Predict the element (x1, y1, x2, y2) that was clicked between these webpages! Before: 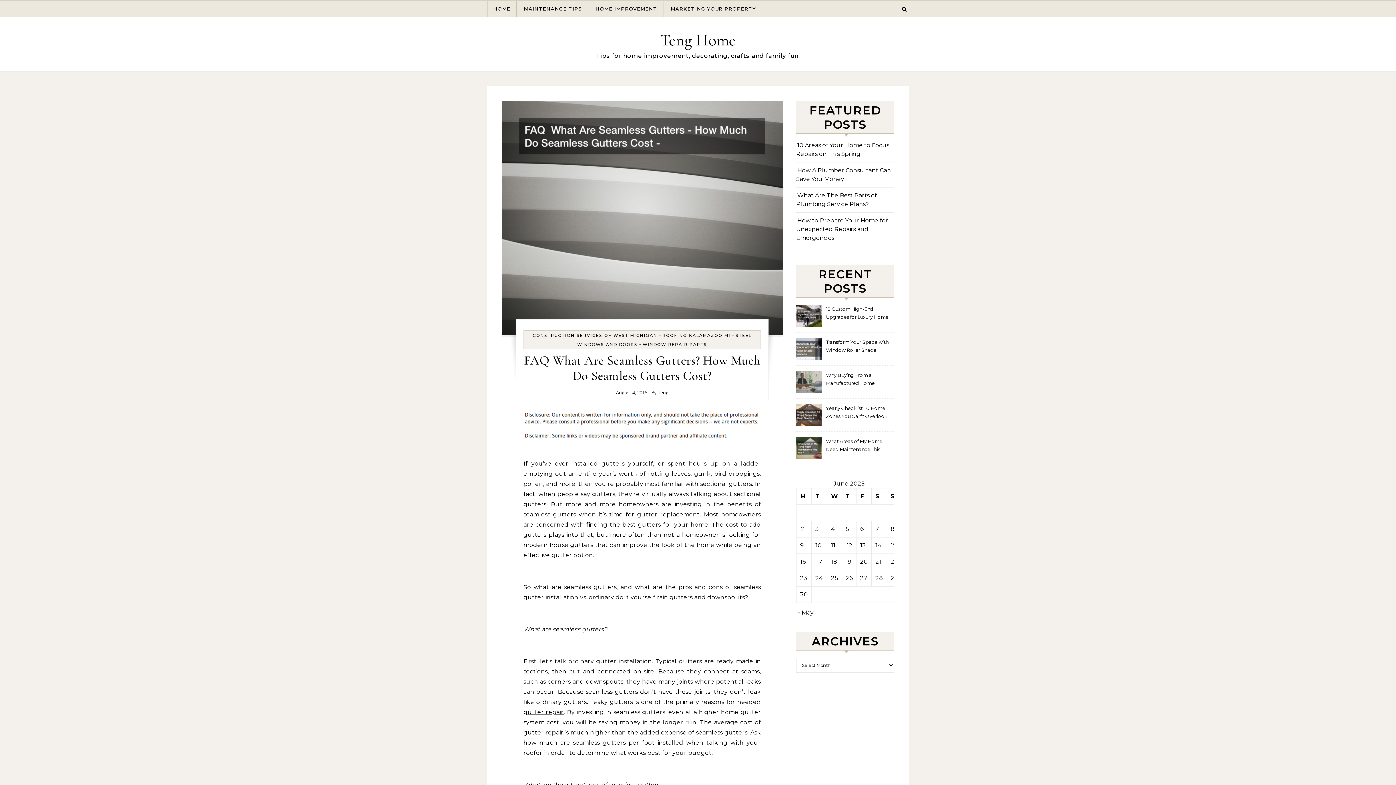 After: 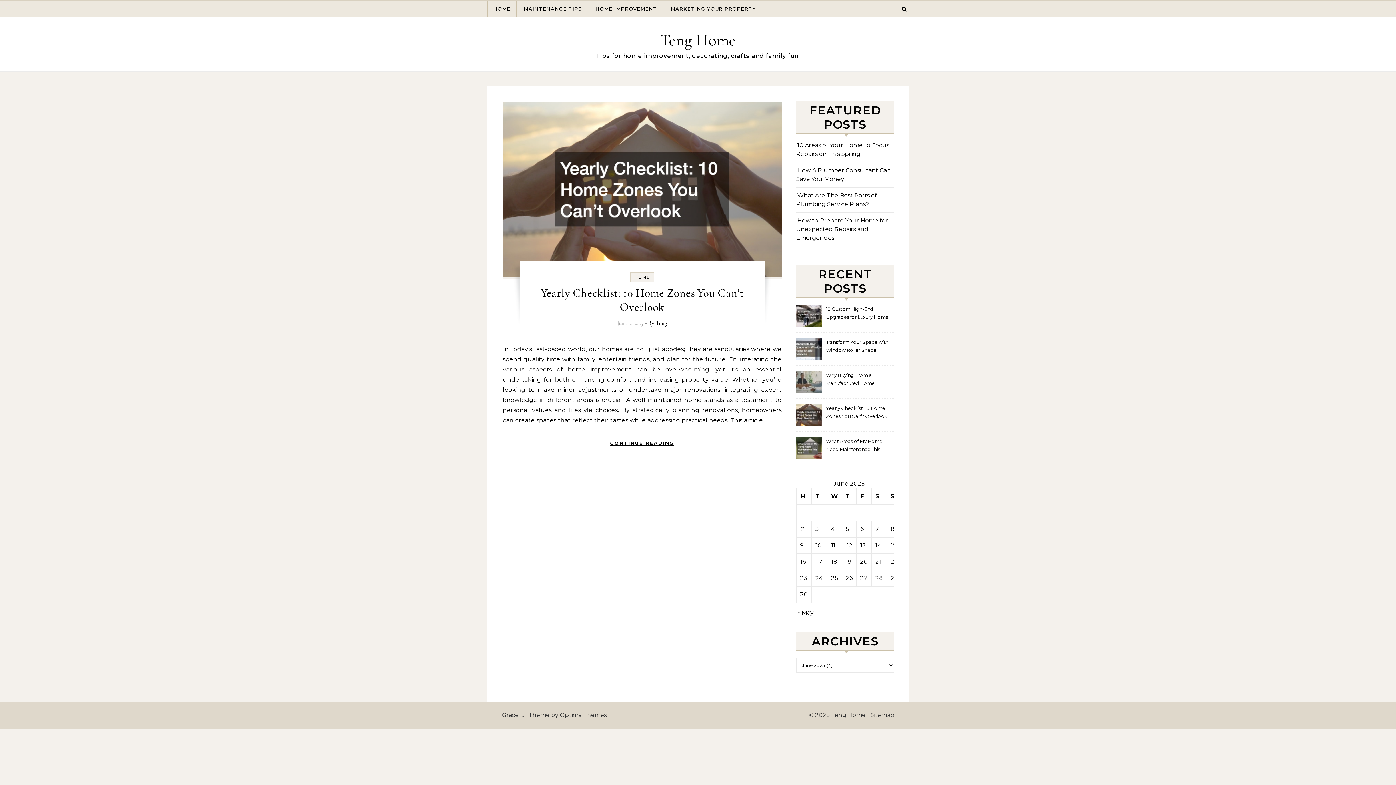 Action: bbox: (801, 525, 805, 532) label: Posts published on June 2, 2025